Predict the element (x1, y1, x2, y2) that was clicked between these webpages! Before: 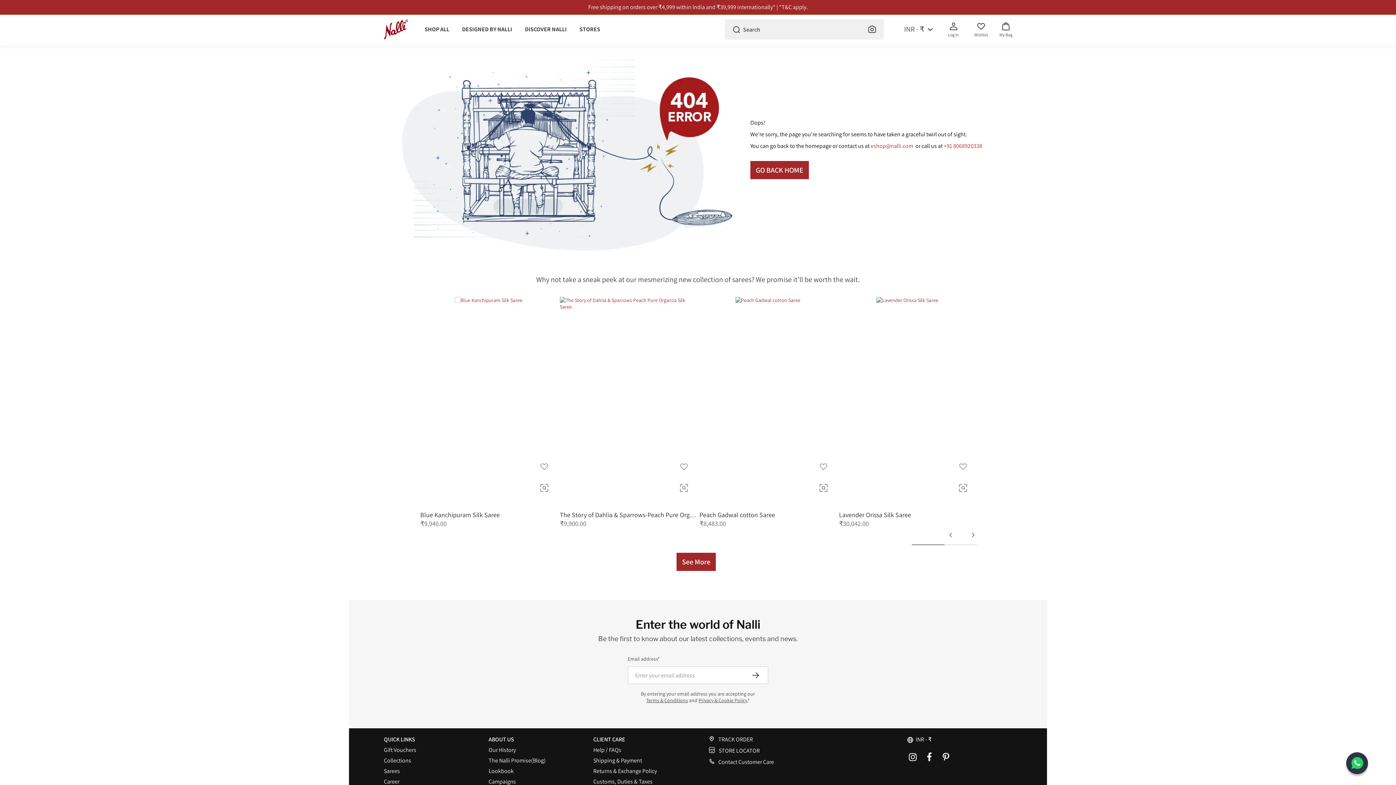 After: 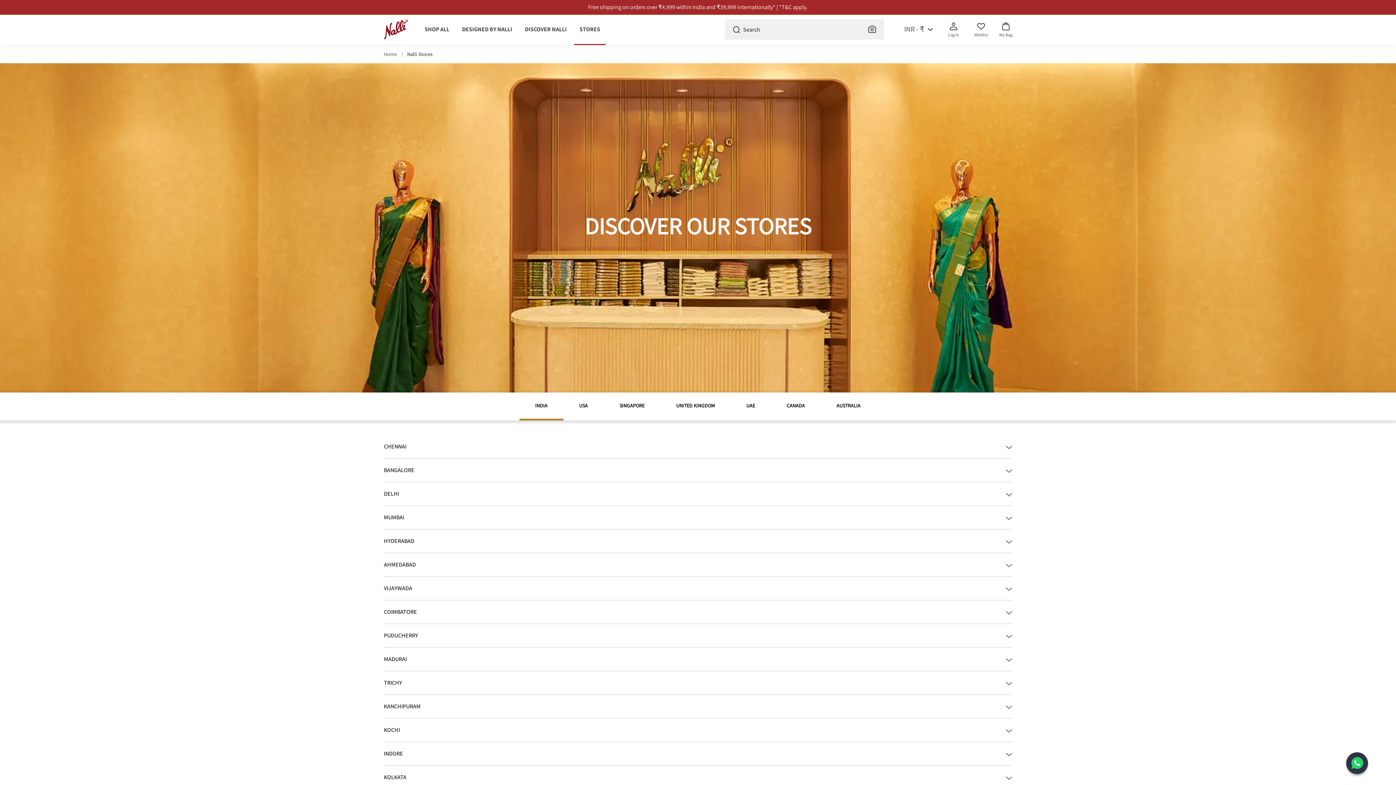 Action: bbox: (574, 14, 605, 45) label: STORES